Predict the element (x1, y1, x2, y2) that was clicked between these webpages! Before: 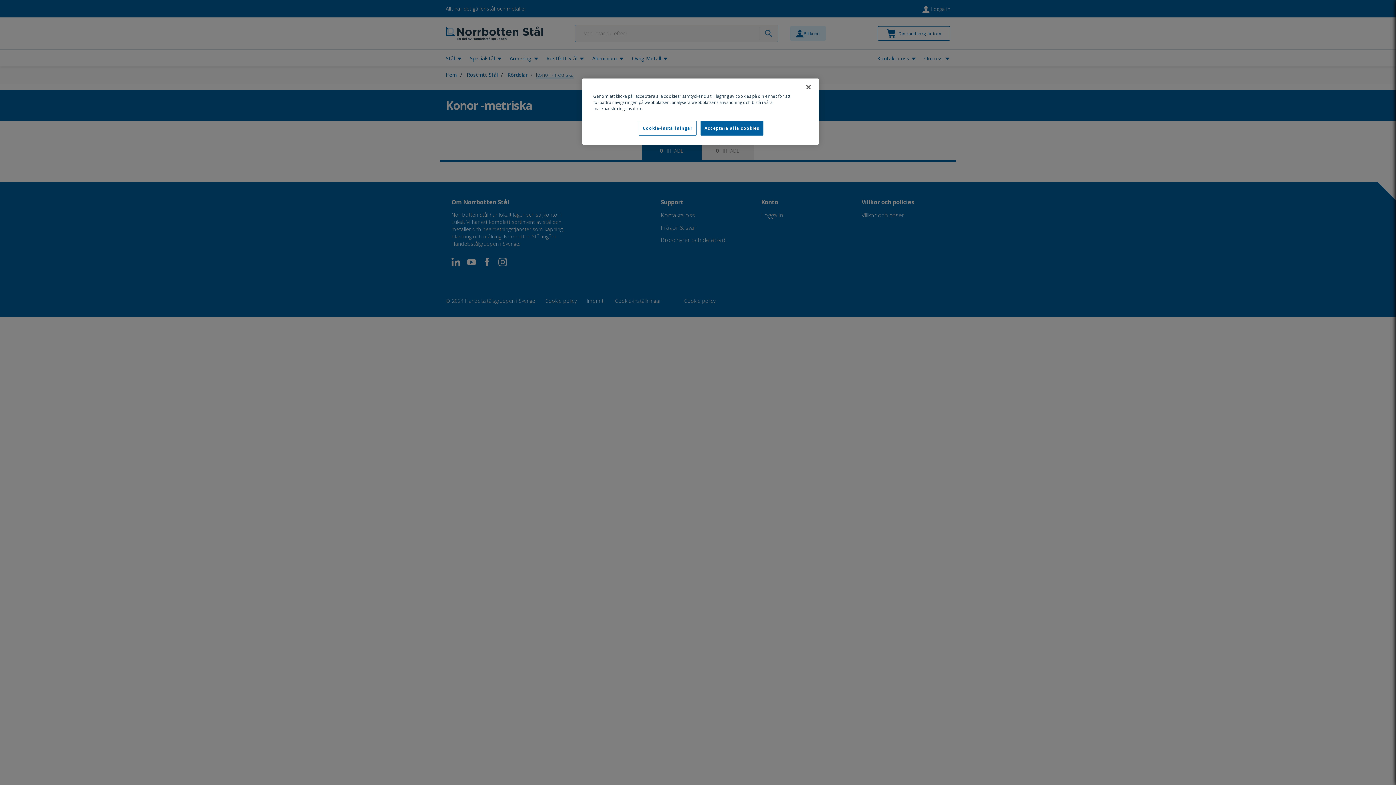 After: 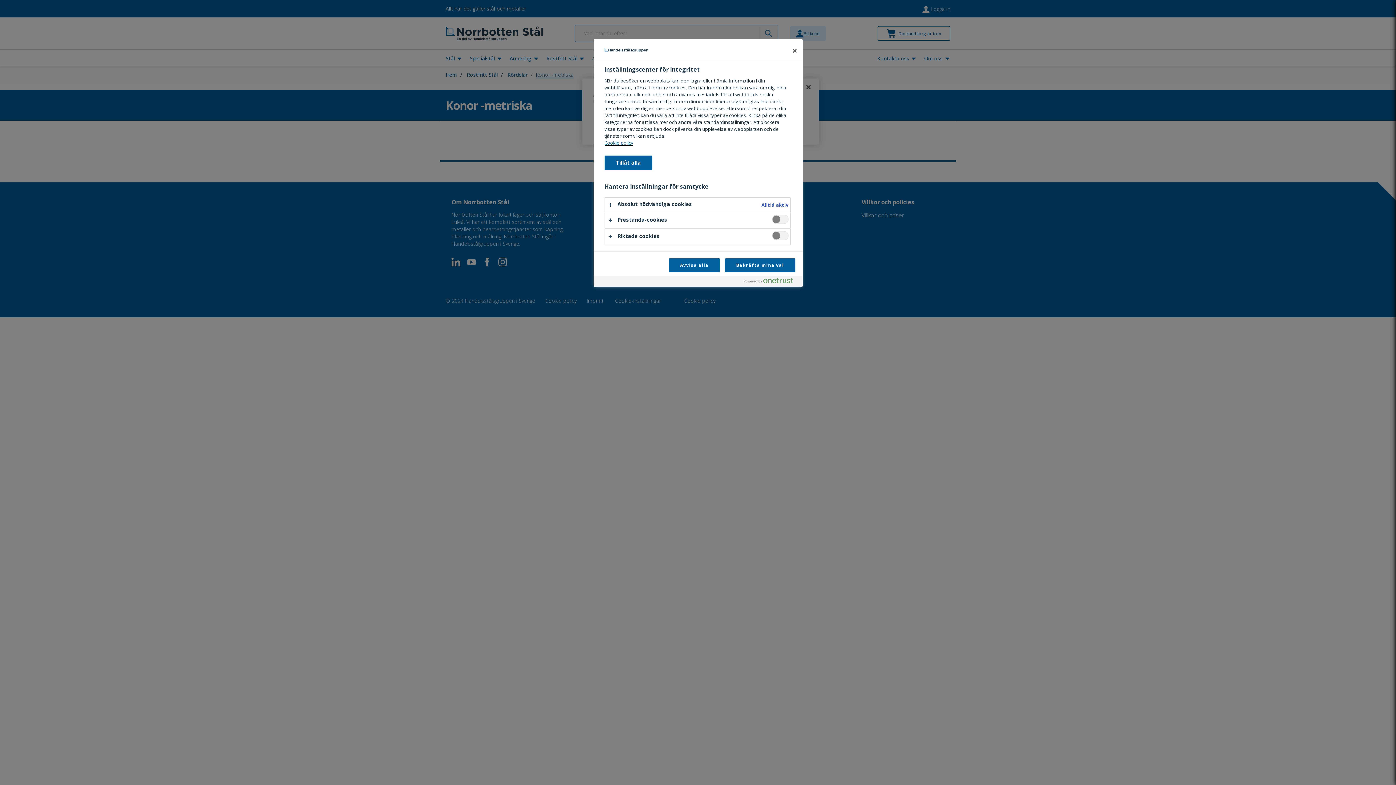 Action: label: Cookie-inställningar bbox: (638, 120, 696, 135)